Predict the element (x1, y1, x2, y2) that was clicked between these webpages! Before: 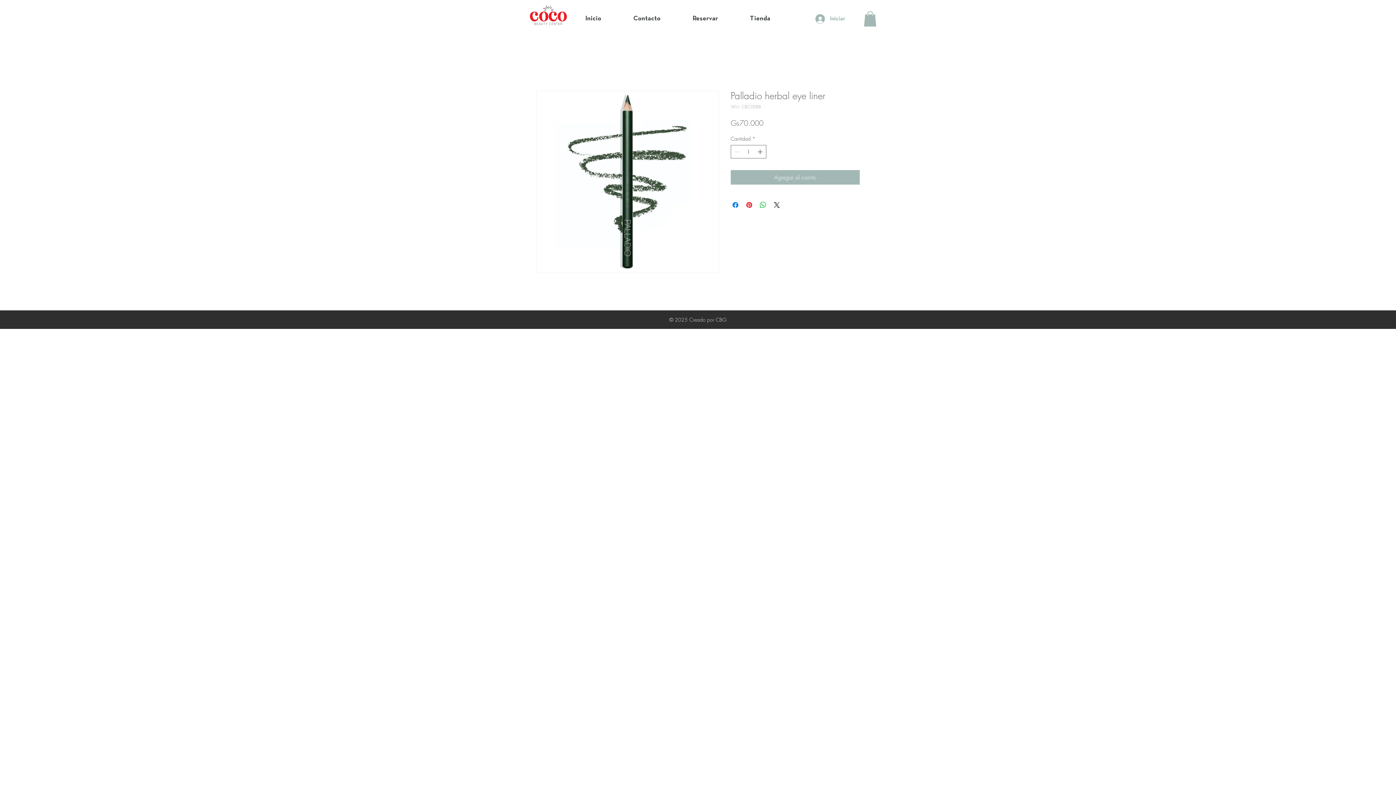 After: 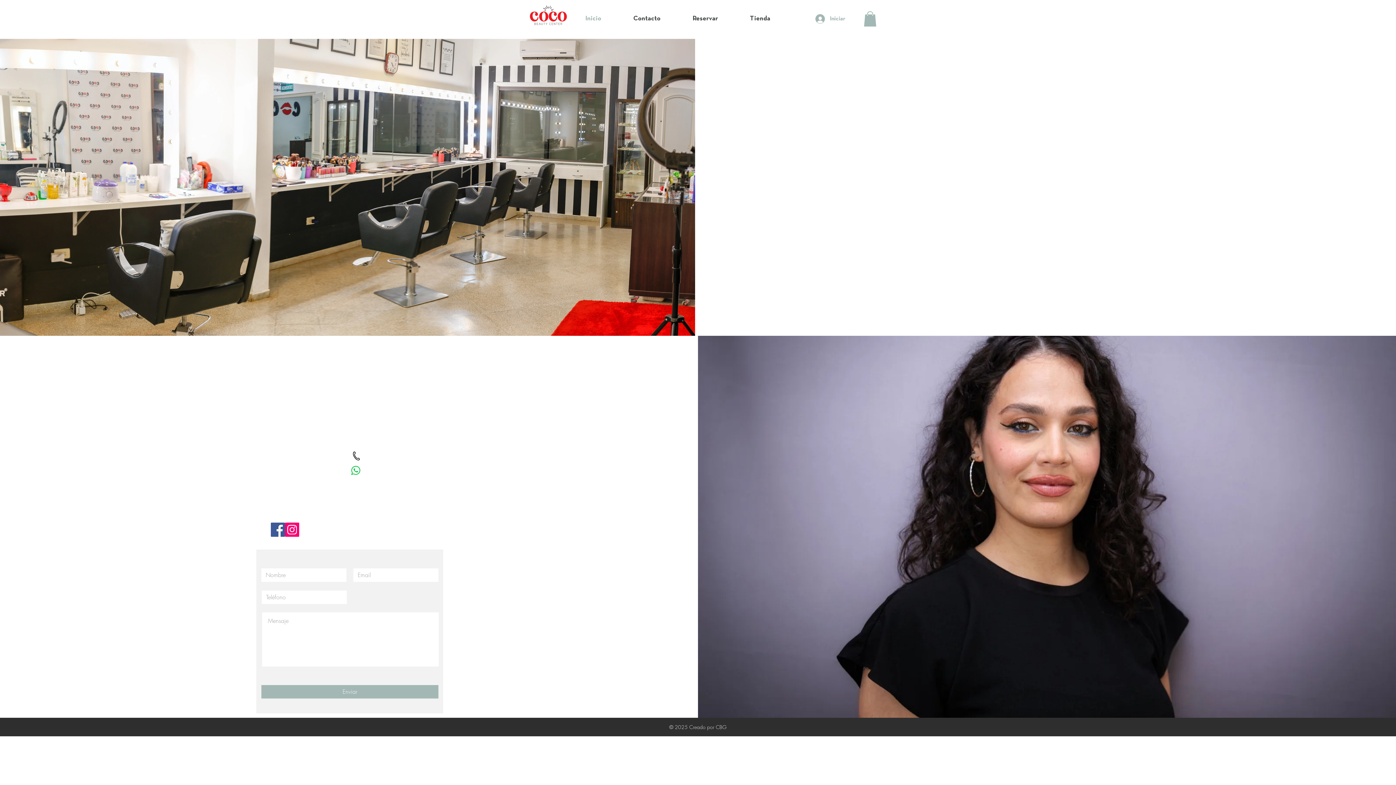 Action: bbox: (617, 11, 676, 26) label: Contacto